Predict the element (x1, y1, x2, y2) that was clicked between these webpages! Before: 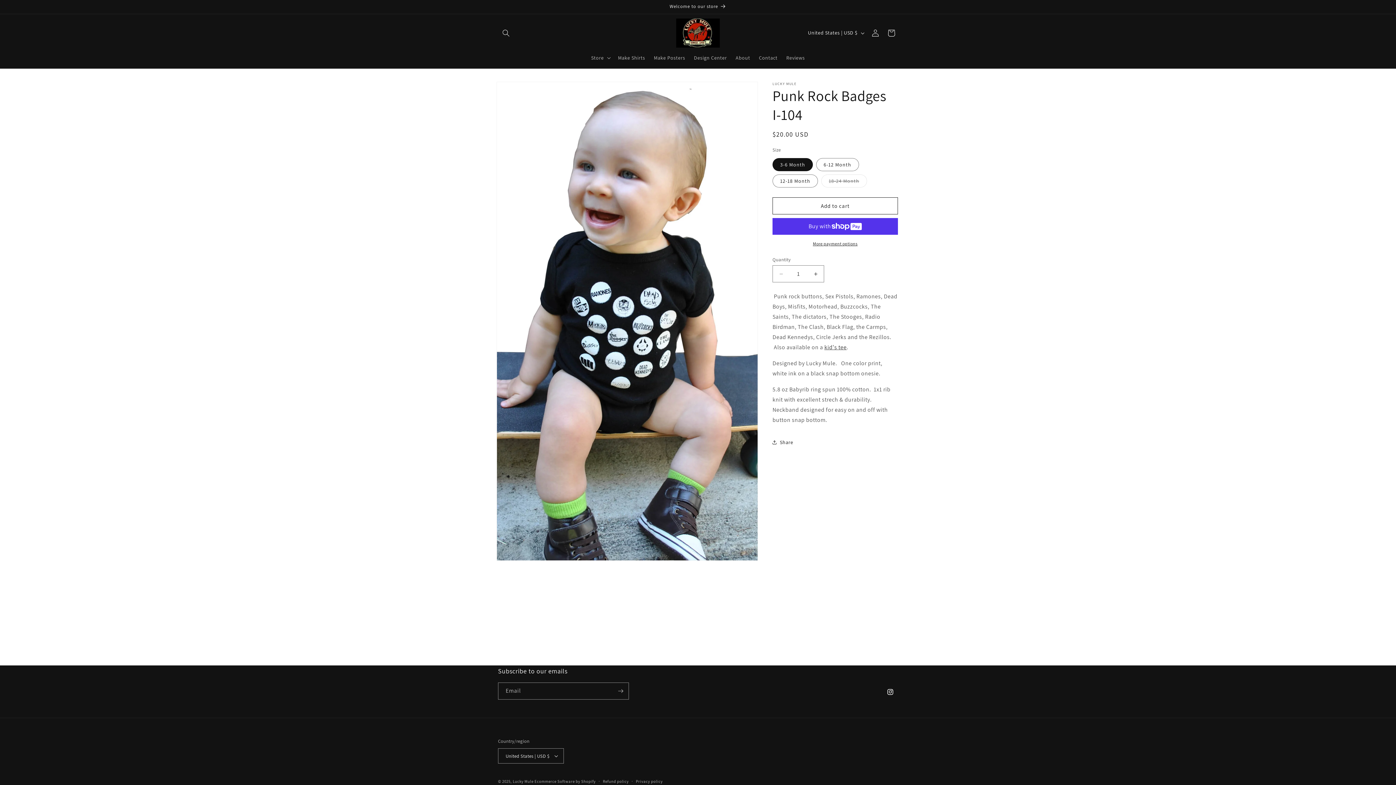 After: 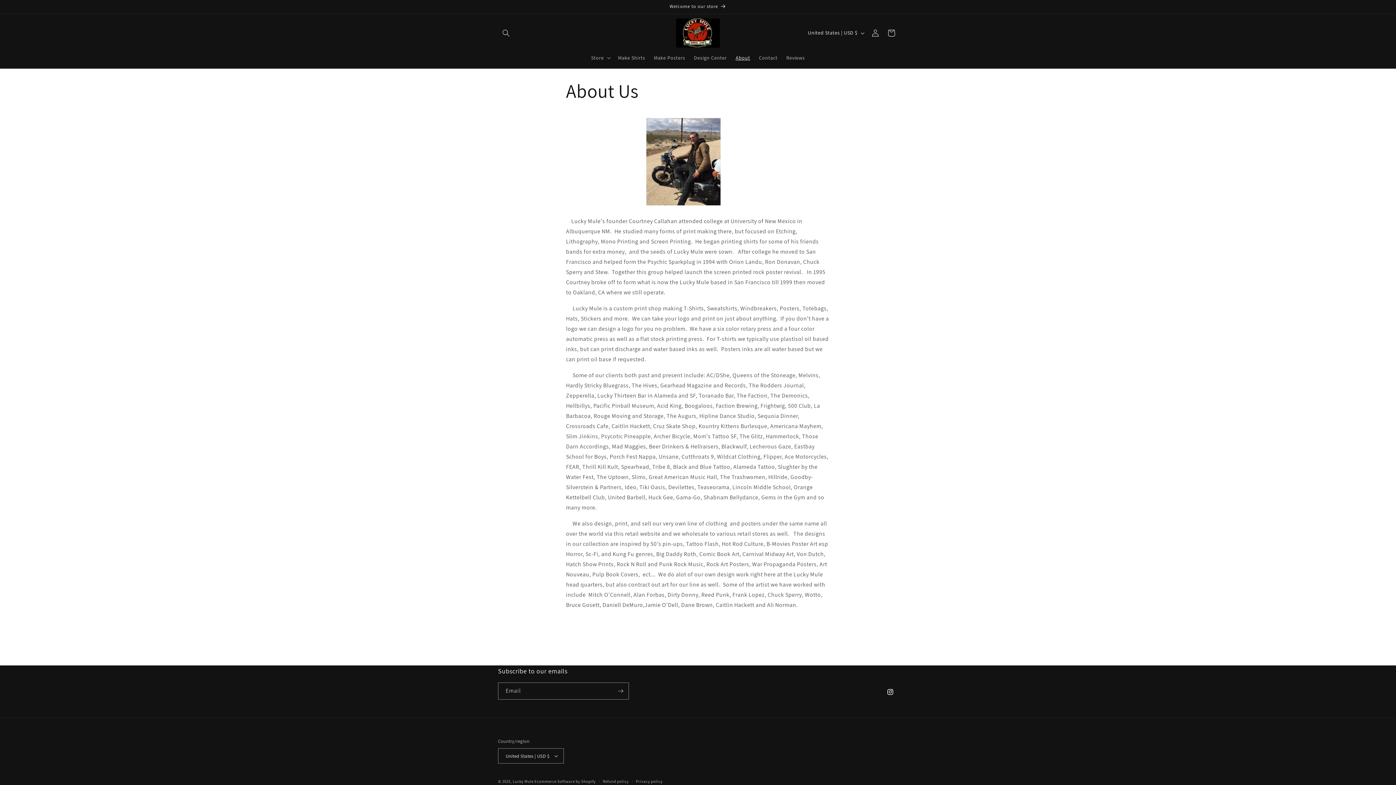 Action: bbox: (731, 50, 754, 65) label: About